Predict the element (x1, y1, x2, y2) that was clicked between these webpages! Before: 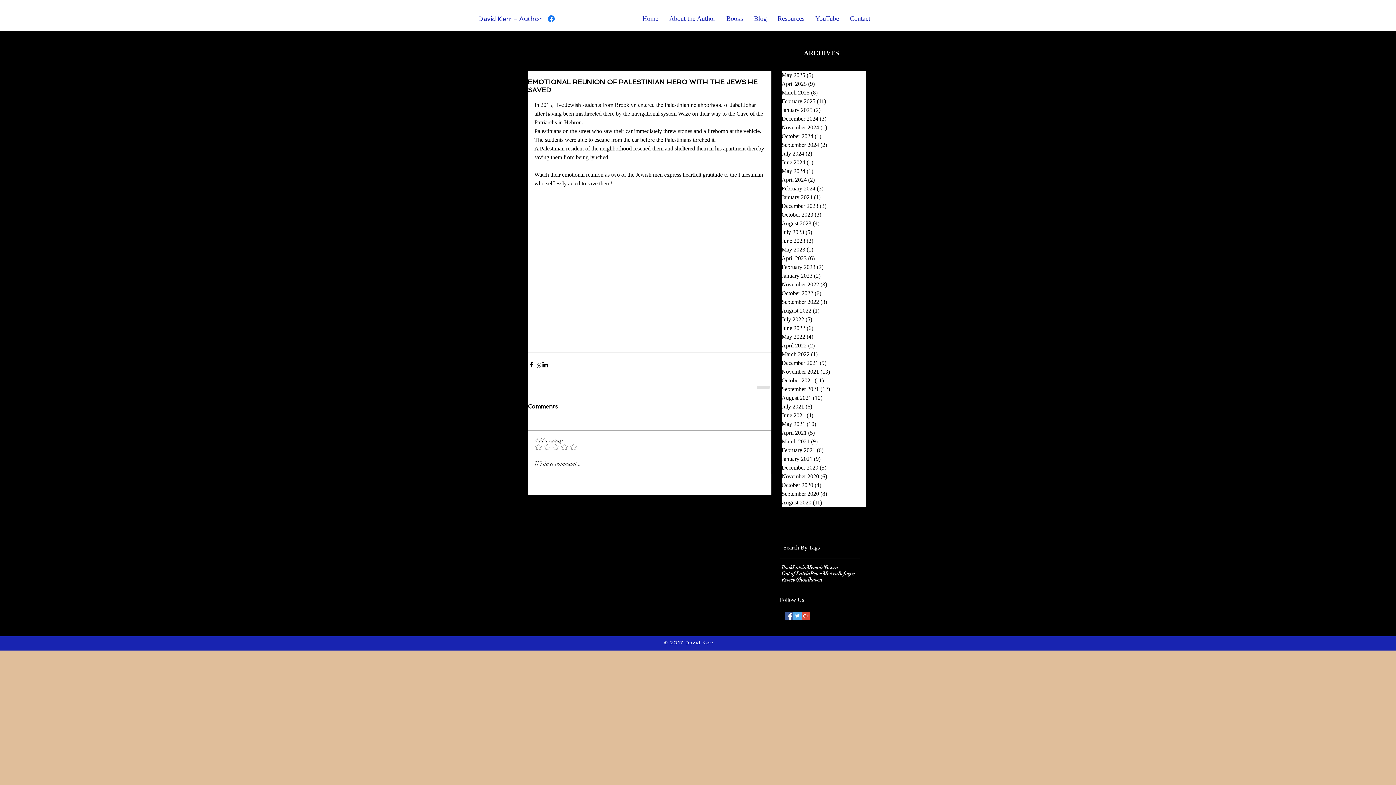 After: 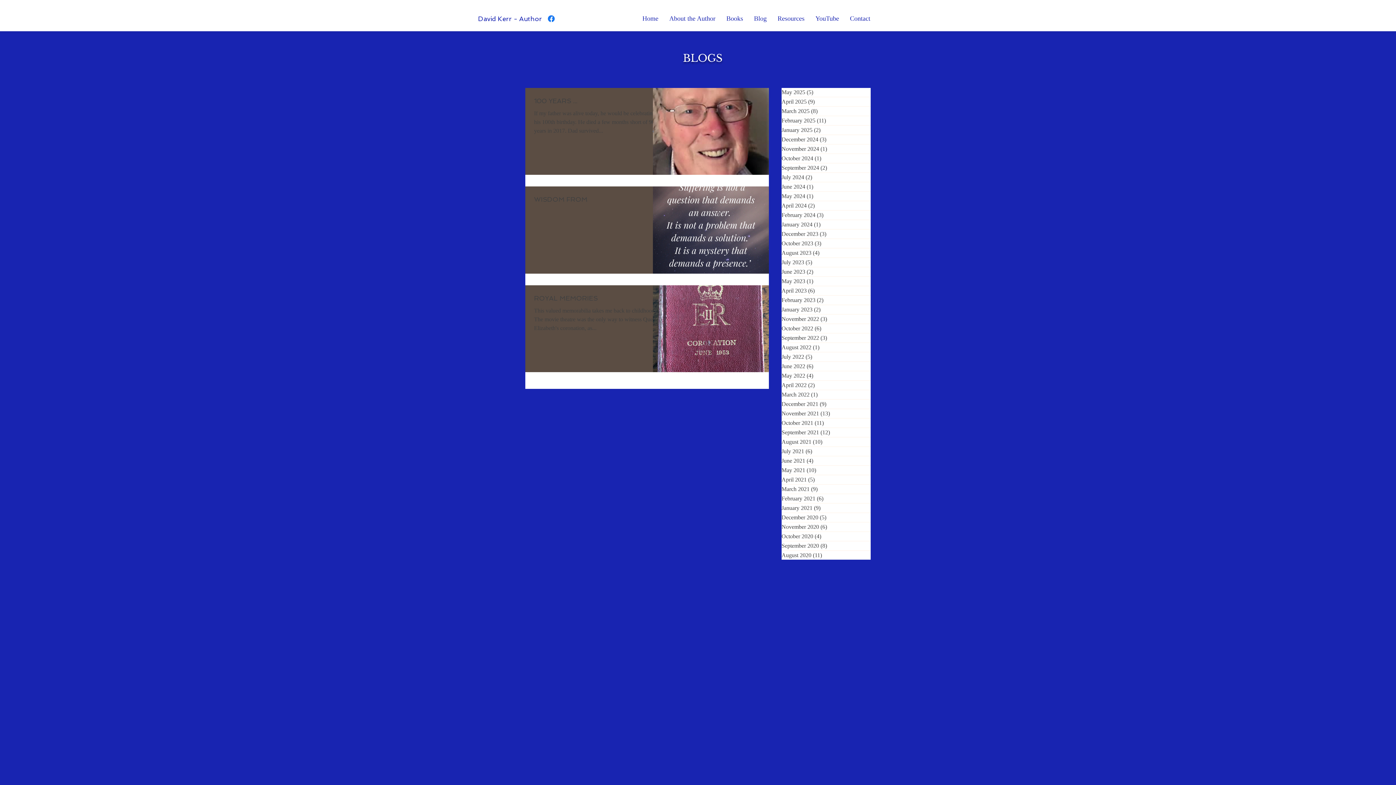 Action: label: September 2022 (3)
3 posts bbox: (781, 297, 865, 306)